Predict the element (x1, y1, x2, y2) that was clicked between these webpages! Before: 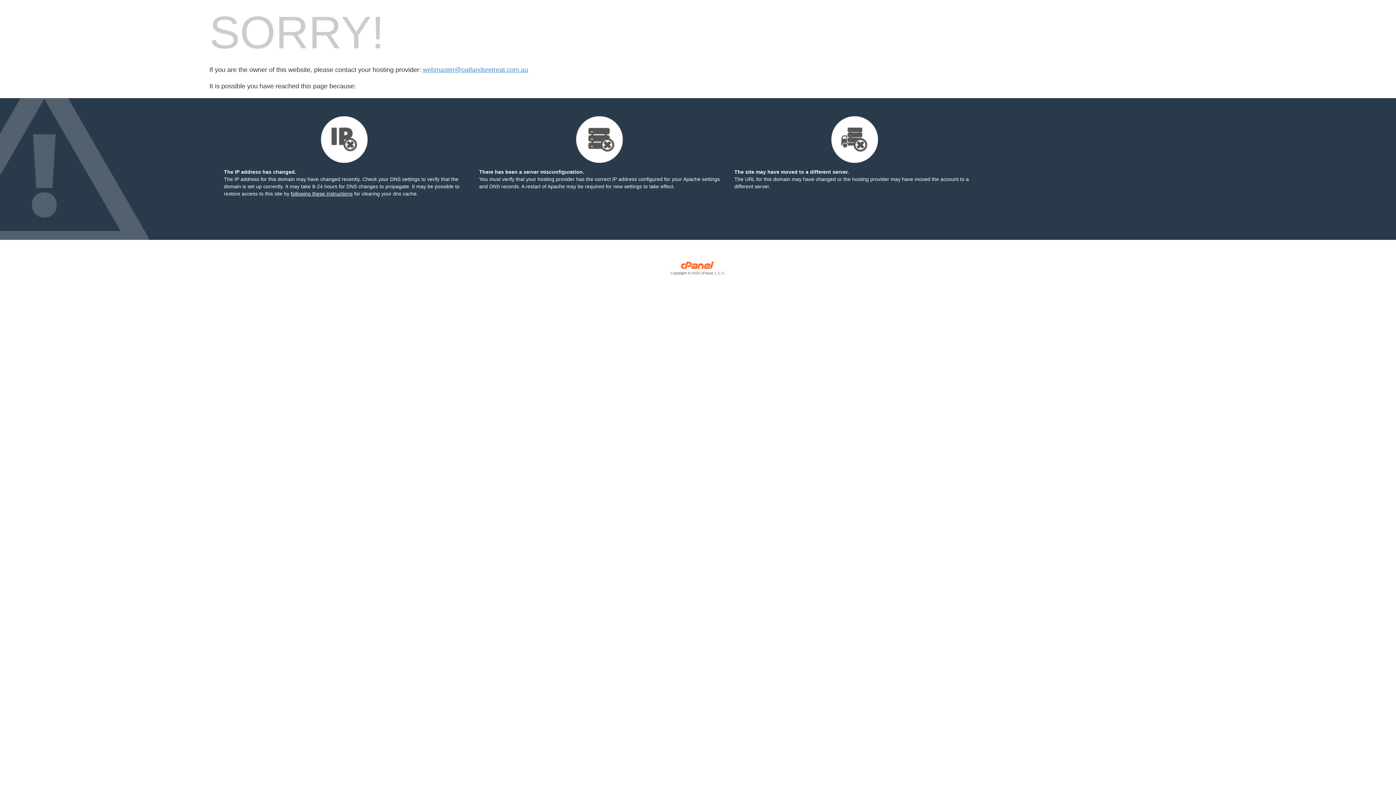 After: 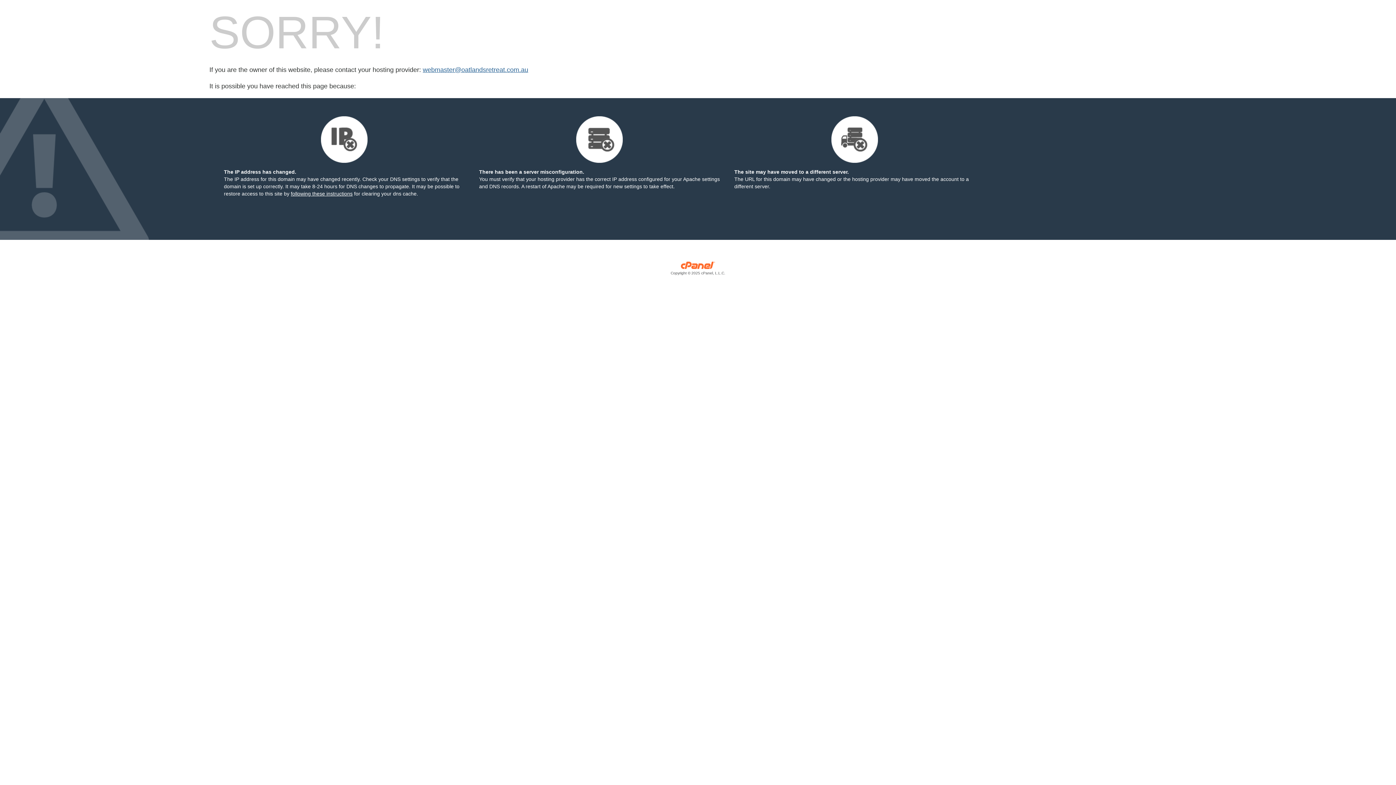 Action: bbox: (422, 66, 528, 73) label: webmaster@oatlandsretreat.com.au